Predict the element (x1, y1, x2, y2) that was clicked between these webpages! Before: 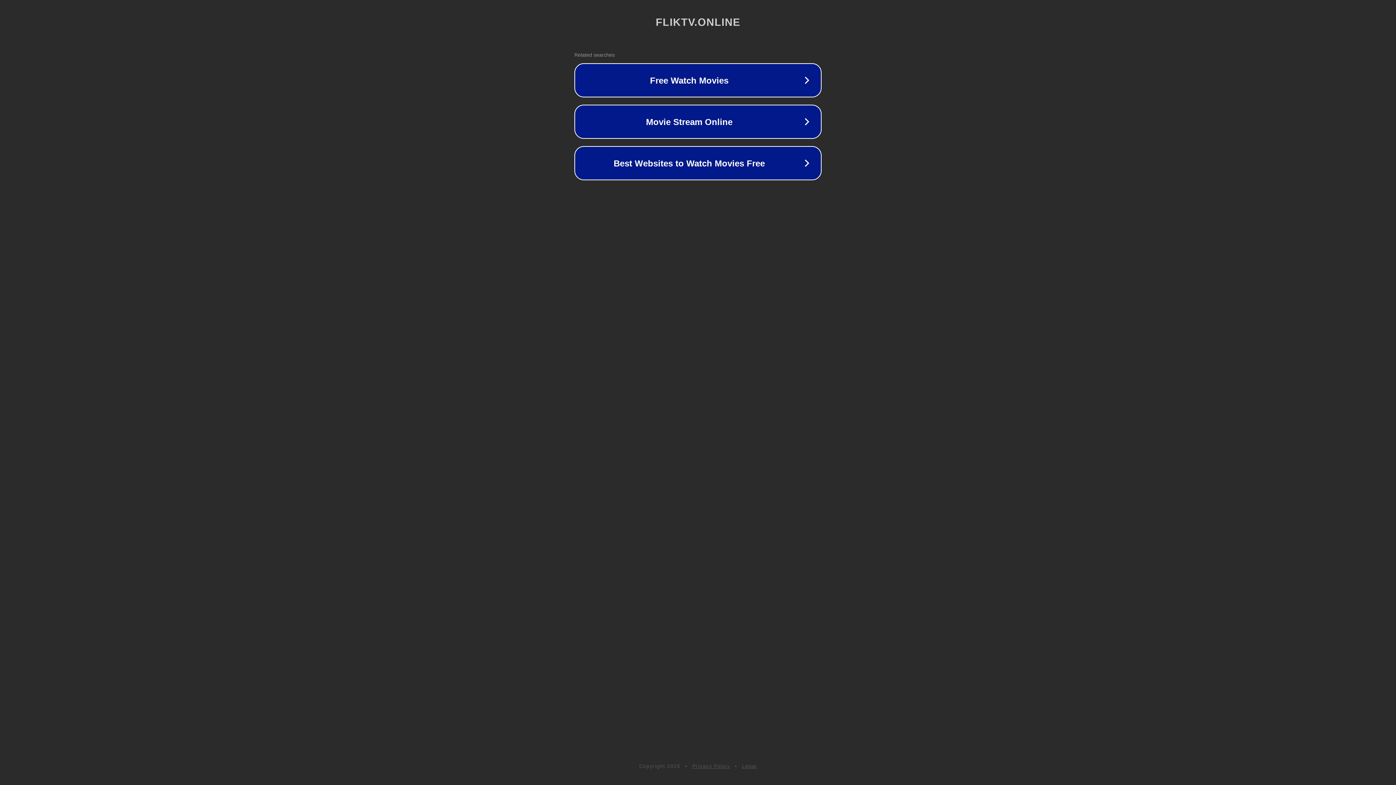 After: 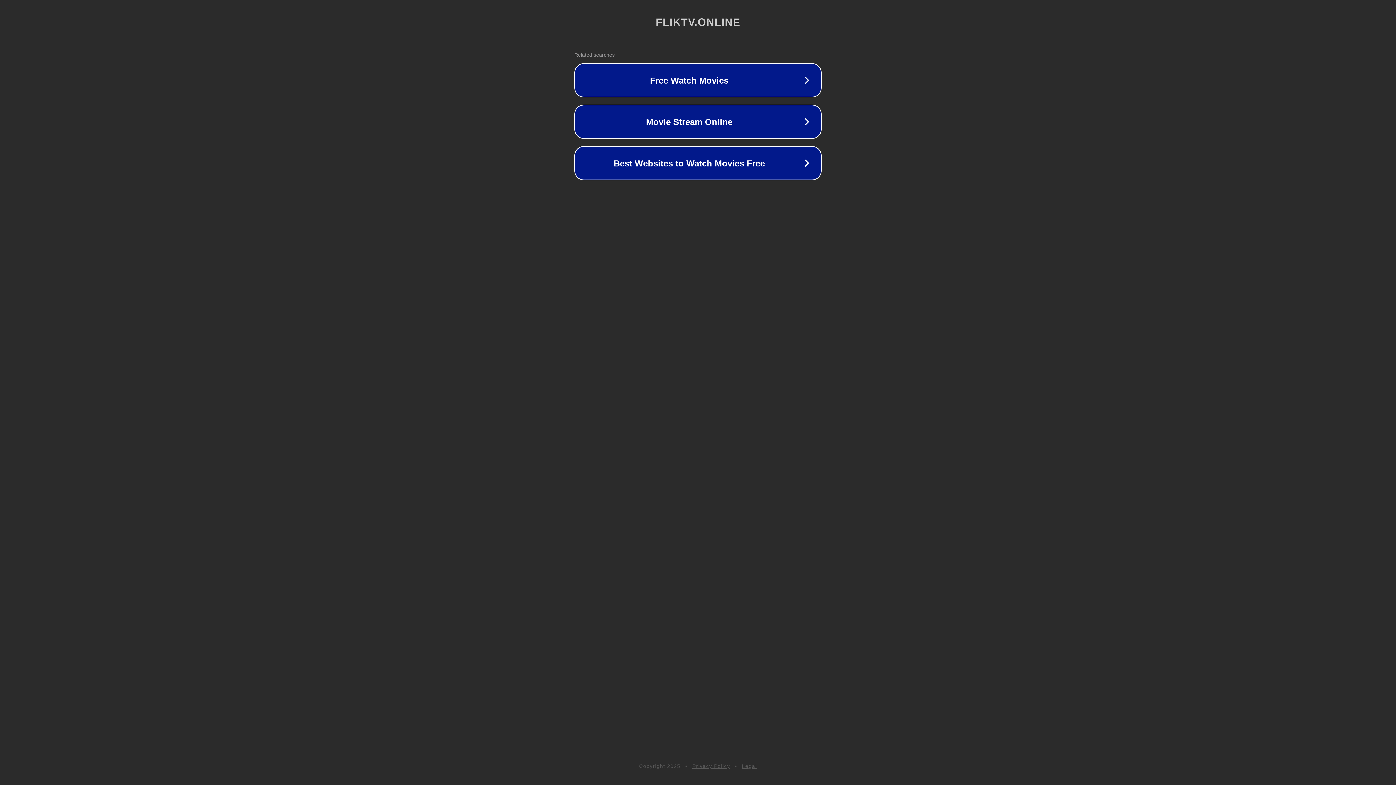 Action: label: Privacy Policy bbox: (692, 763, 730, 769)